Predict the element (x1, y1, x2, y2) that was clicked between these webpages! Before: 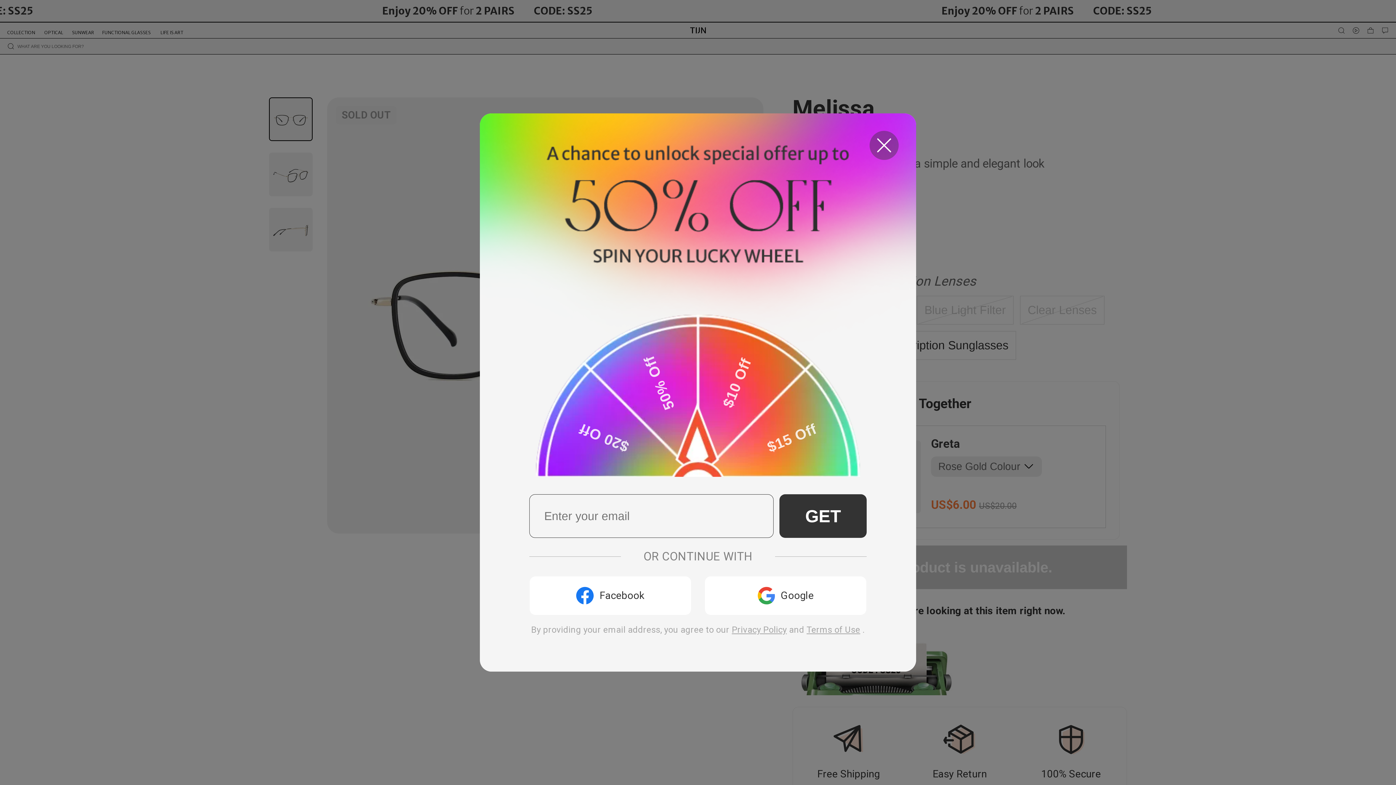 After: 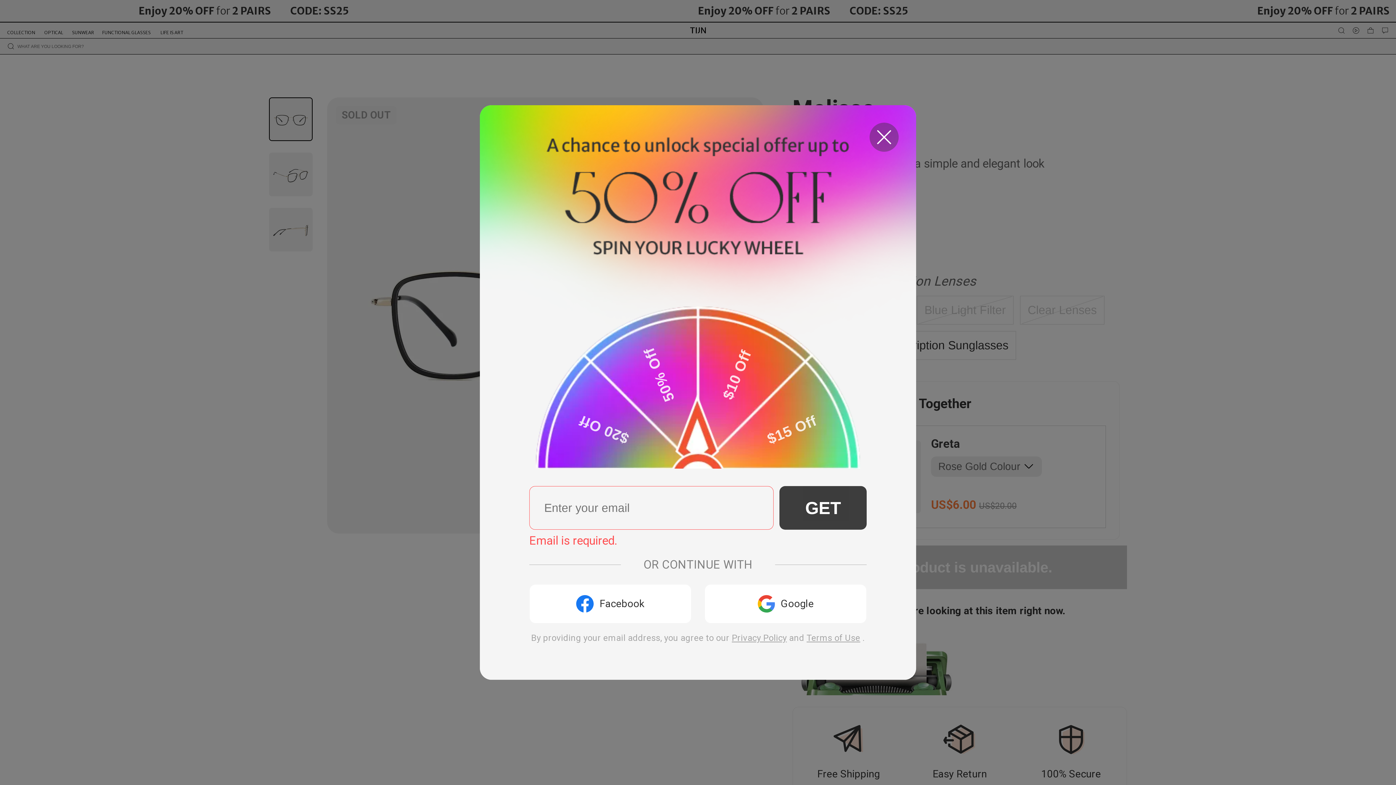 Action: label: GET bbox: (779, 494, 866, 538)